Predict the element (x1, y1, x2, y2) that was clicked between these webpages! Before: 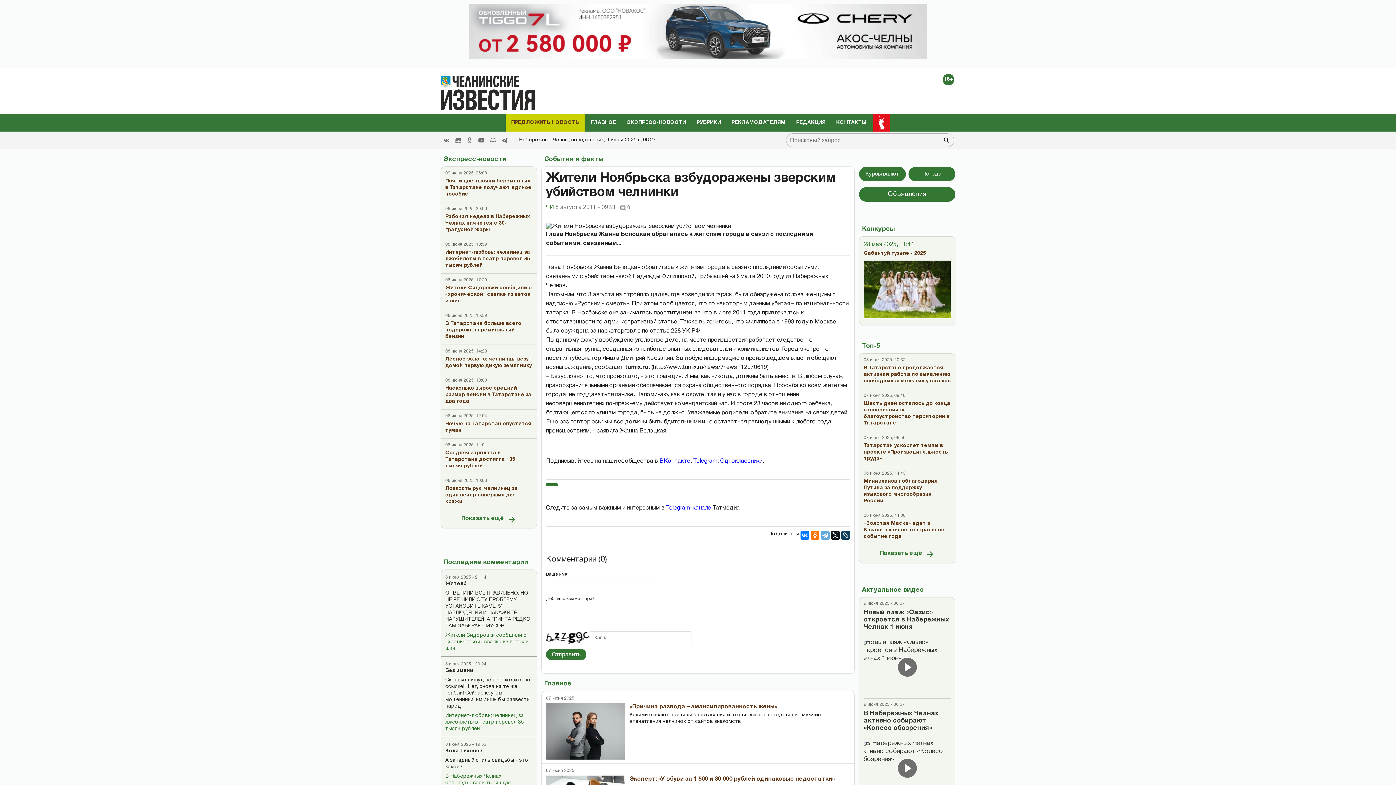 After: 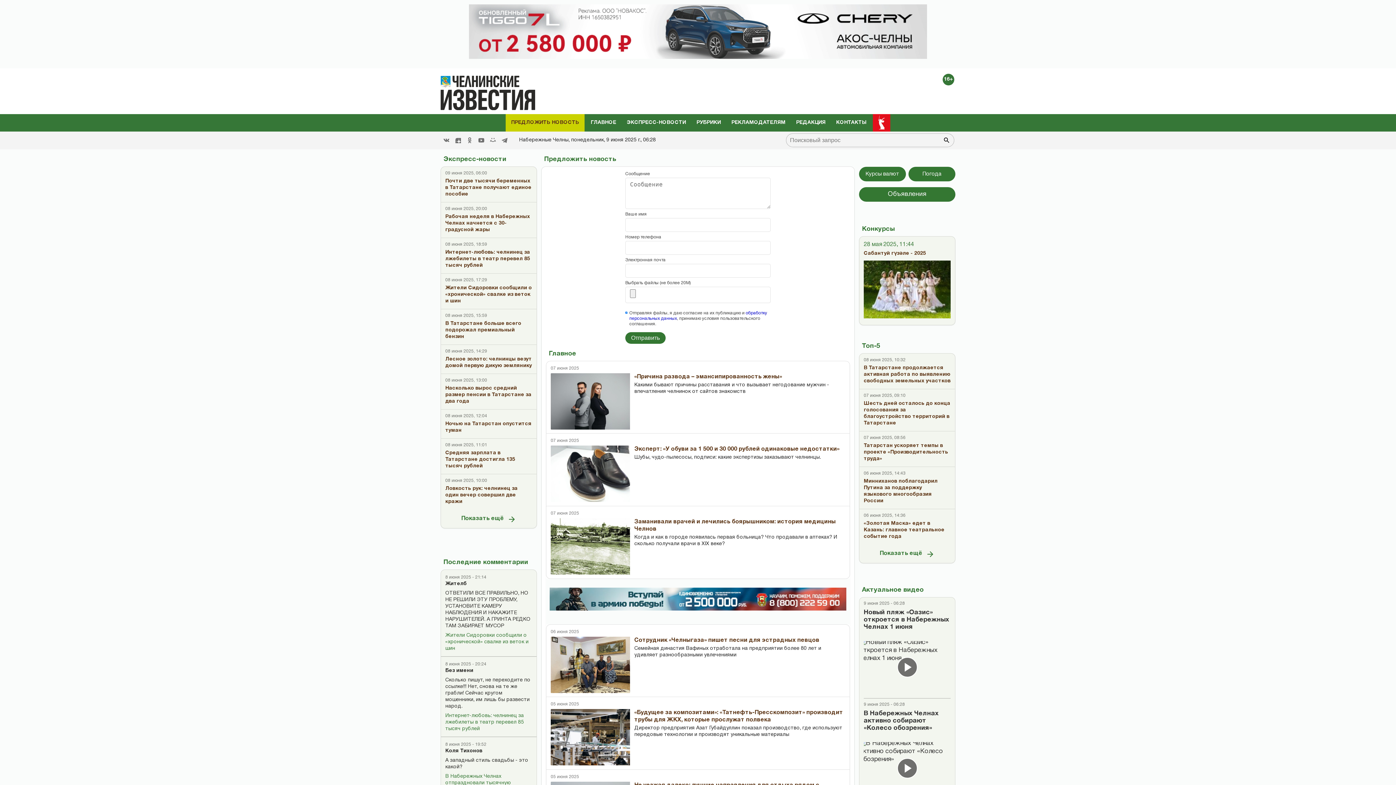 Action: bbox: (505, 114, 584, 131) label: ПРЕДЛОЖИТЬ НОВОСТЬ